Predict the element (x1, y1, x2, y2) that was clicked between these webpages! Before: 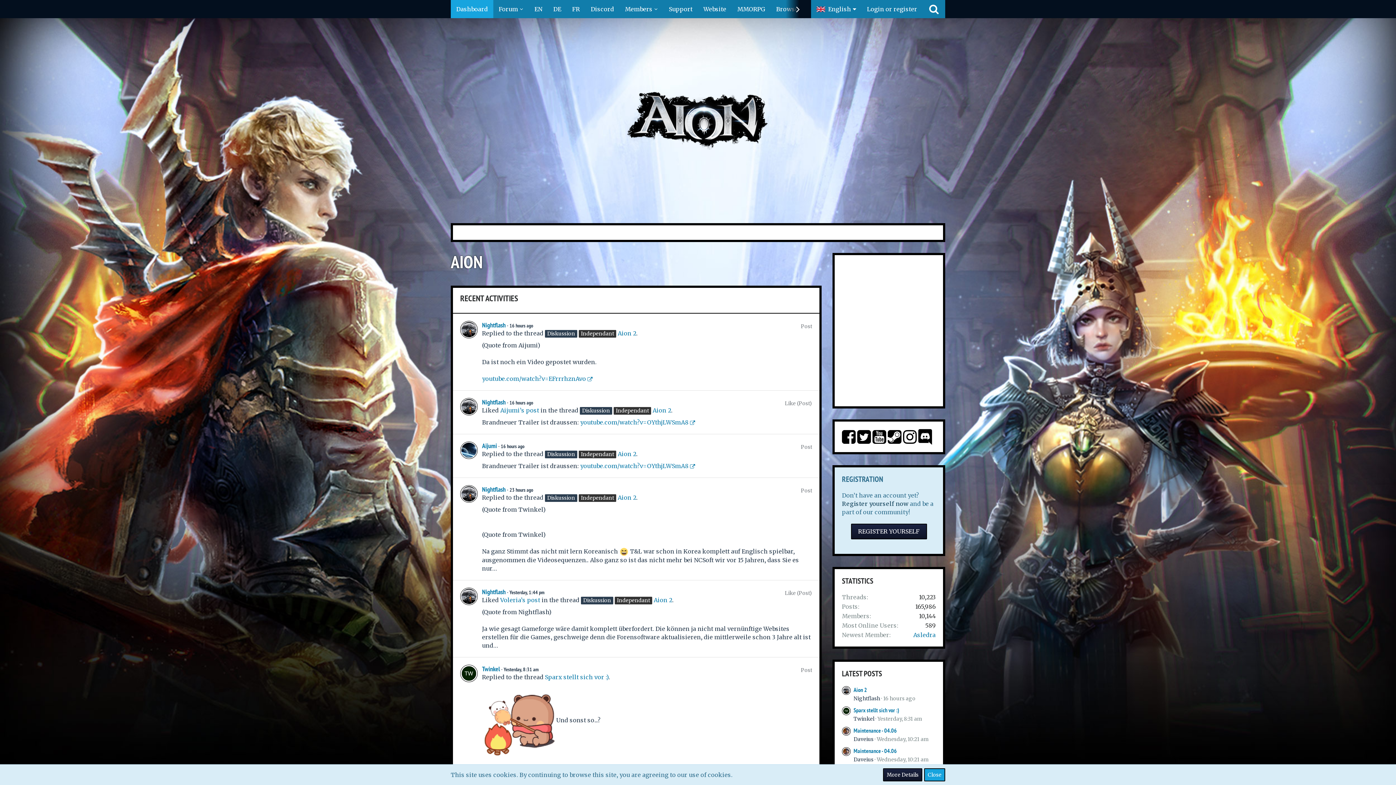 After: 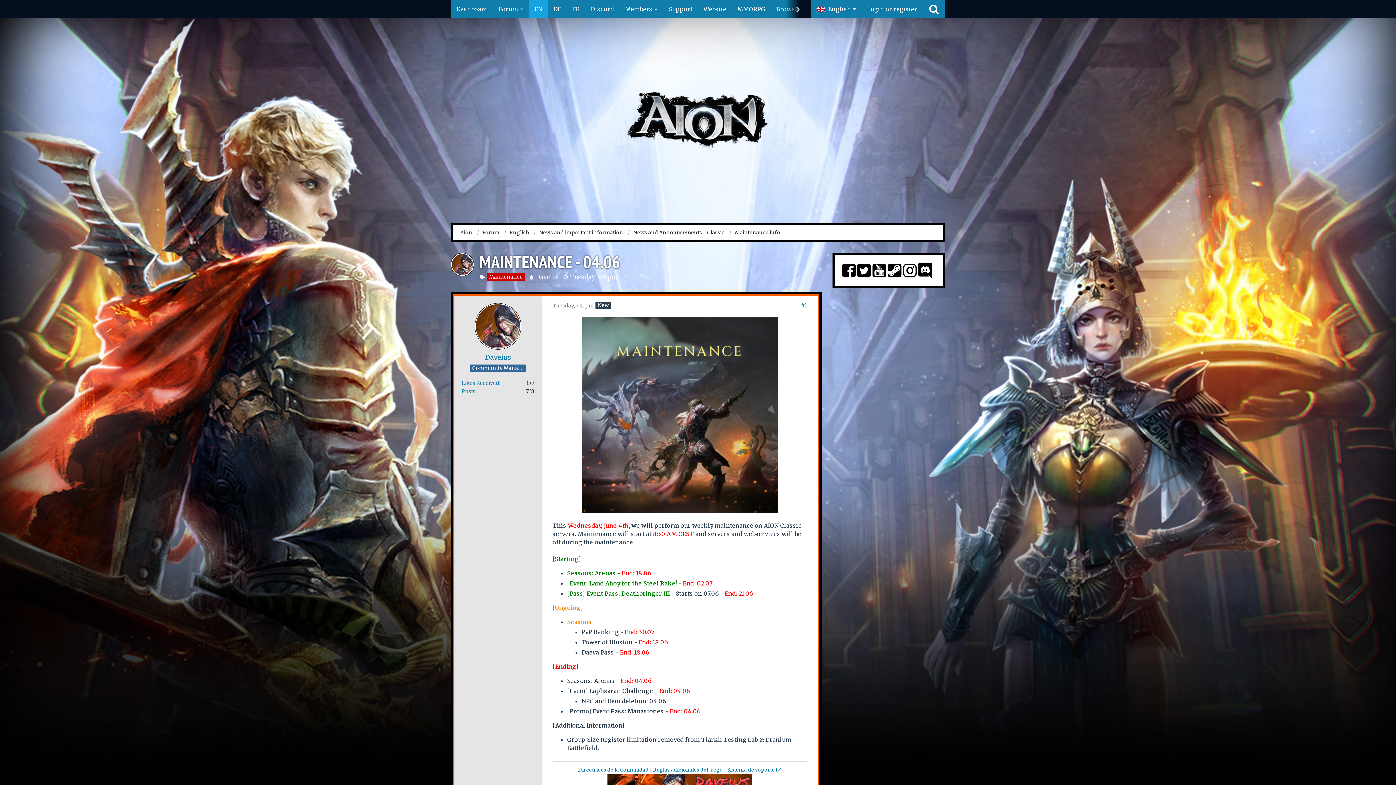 Action: bbox: (842, 747, 850, 764)